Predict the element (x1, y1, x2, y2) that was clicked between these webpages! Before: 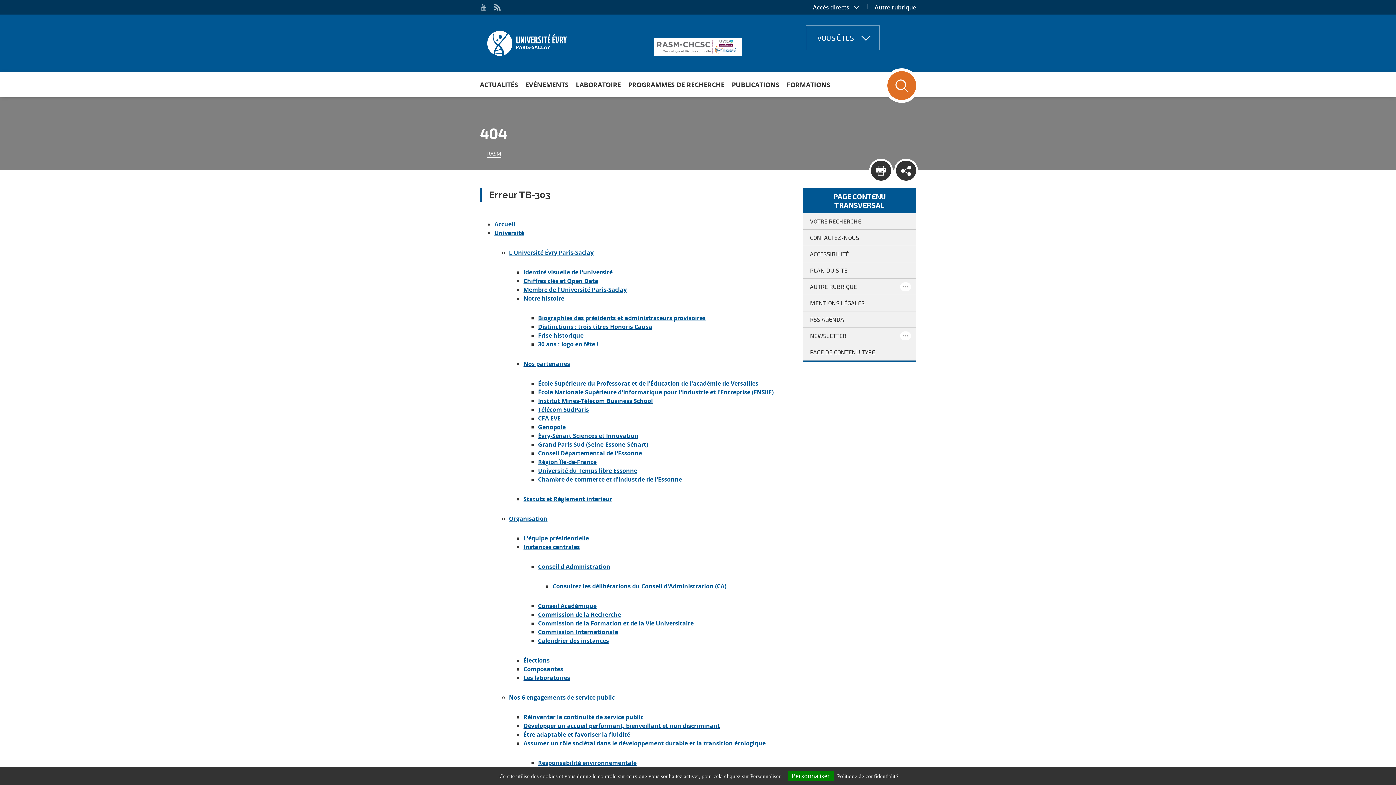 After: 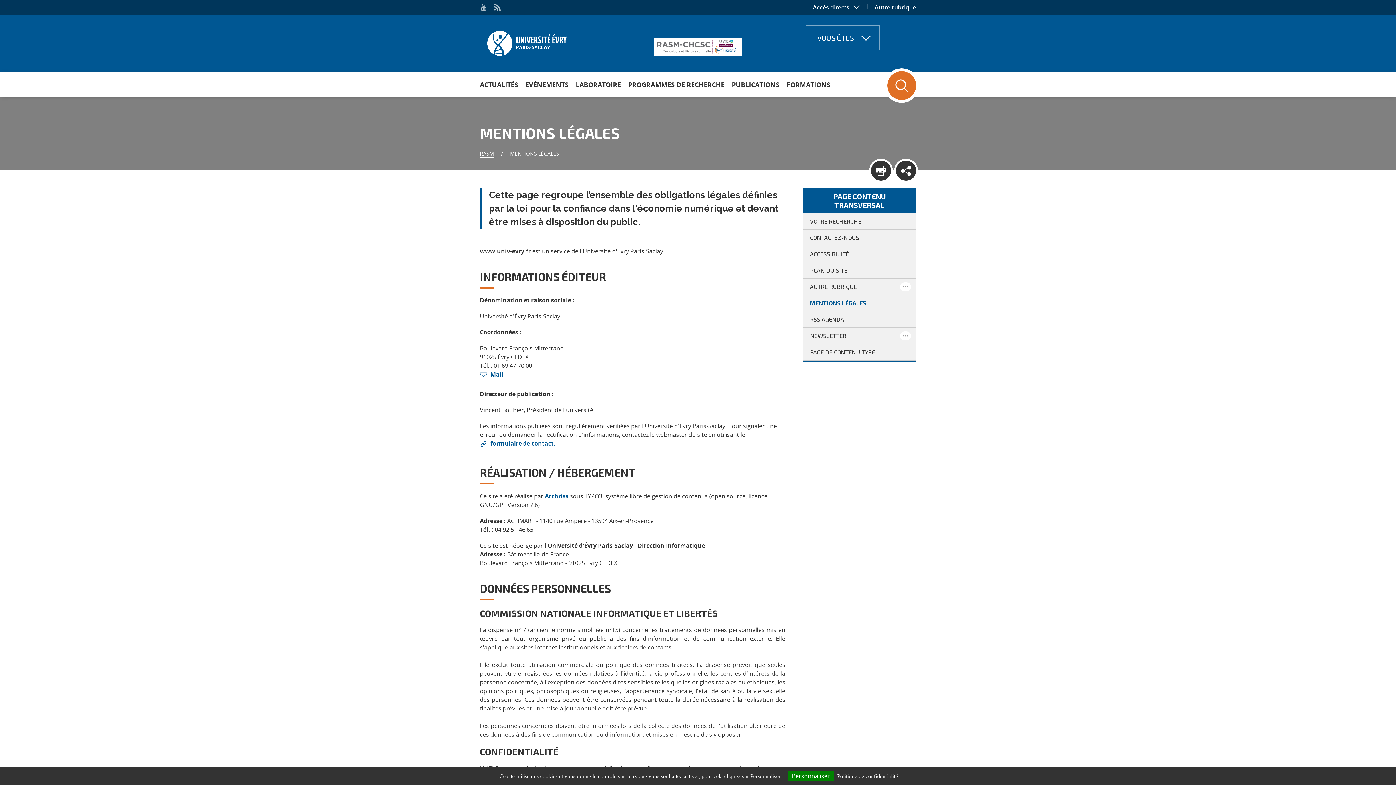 Action: label: MENTIONS LÉGALES bbox: (810, 299, 864, 306)